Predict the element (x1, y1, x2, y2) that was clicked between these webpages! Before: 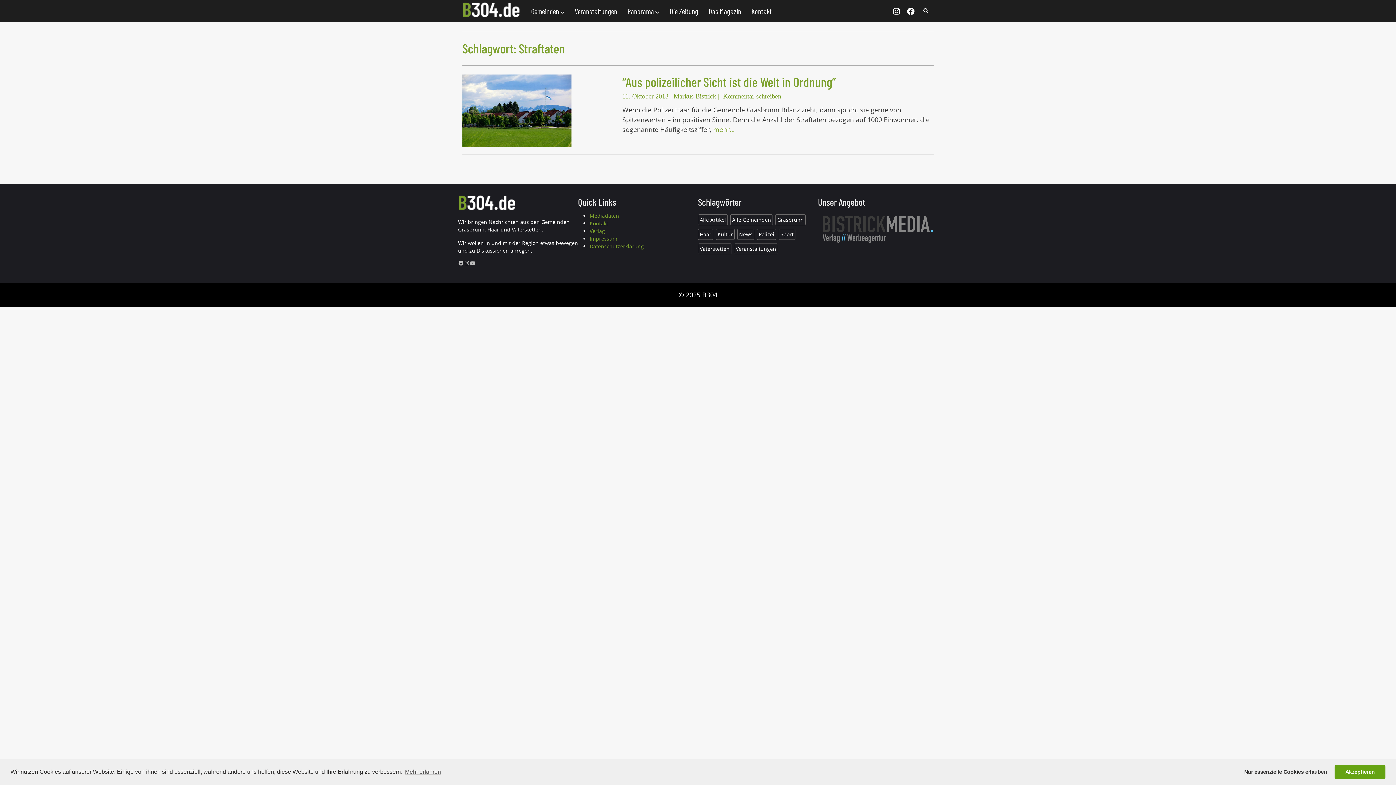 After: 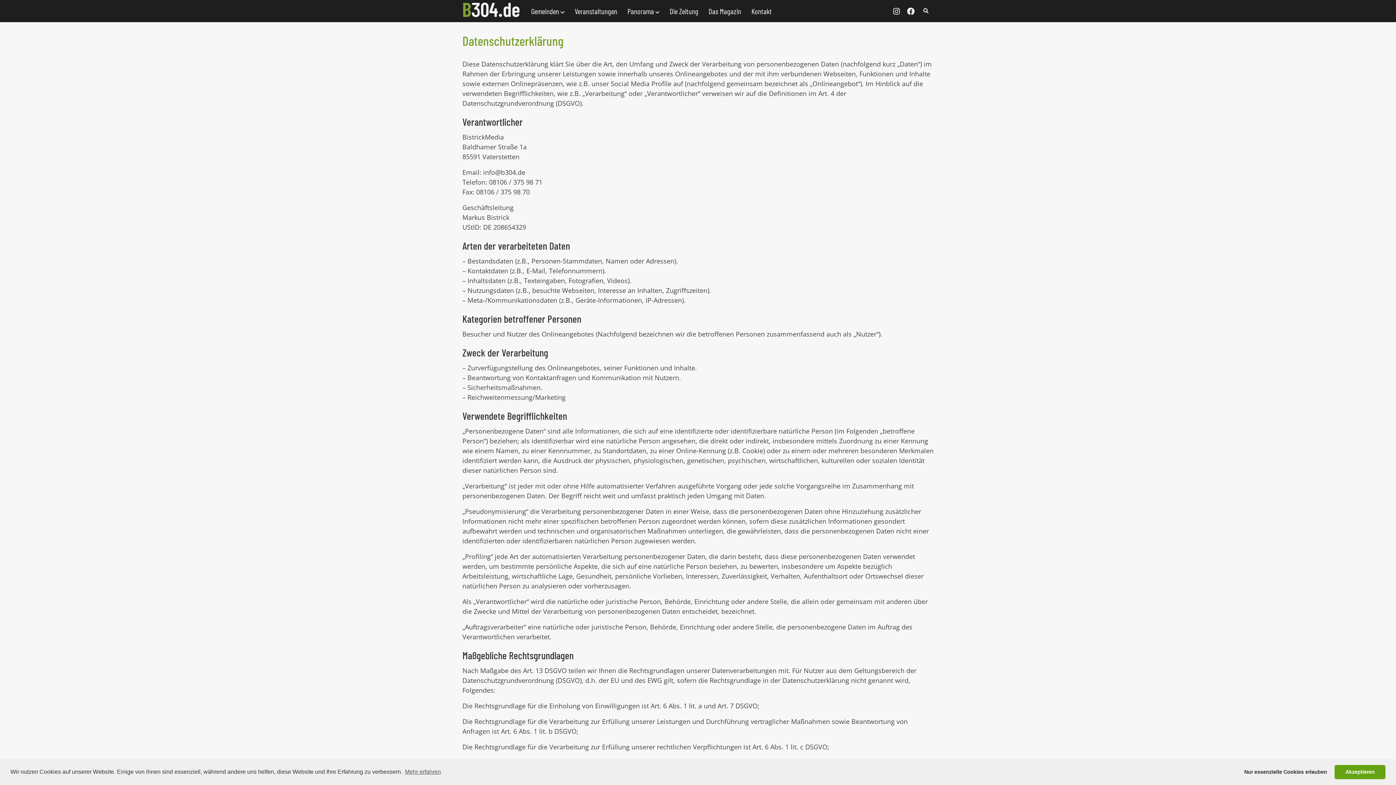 Action: bbox: (589, 242, 644, 249) label: Datenschutzerklärung